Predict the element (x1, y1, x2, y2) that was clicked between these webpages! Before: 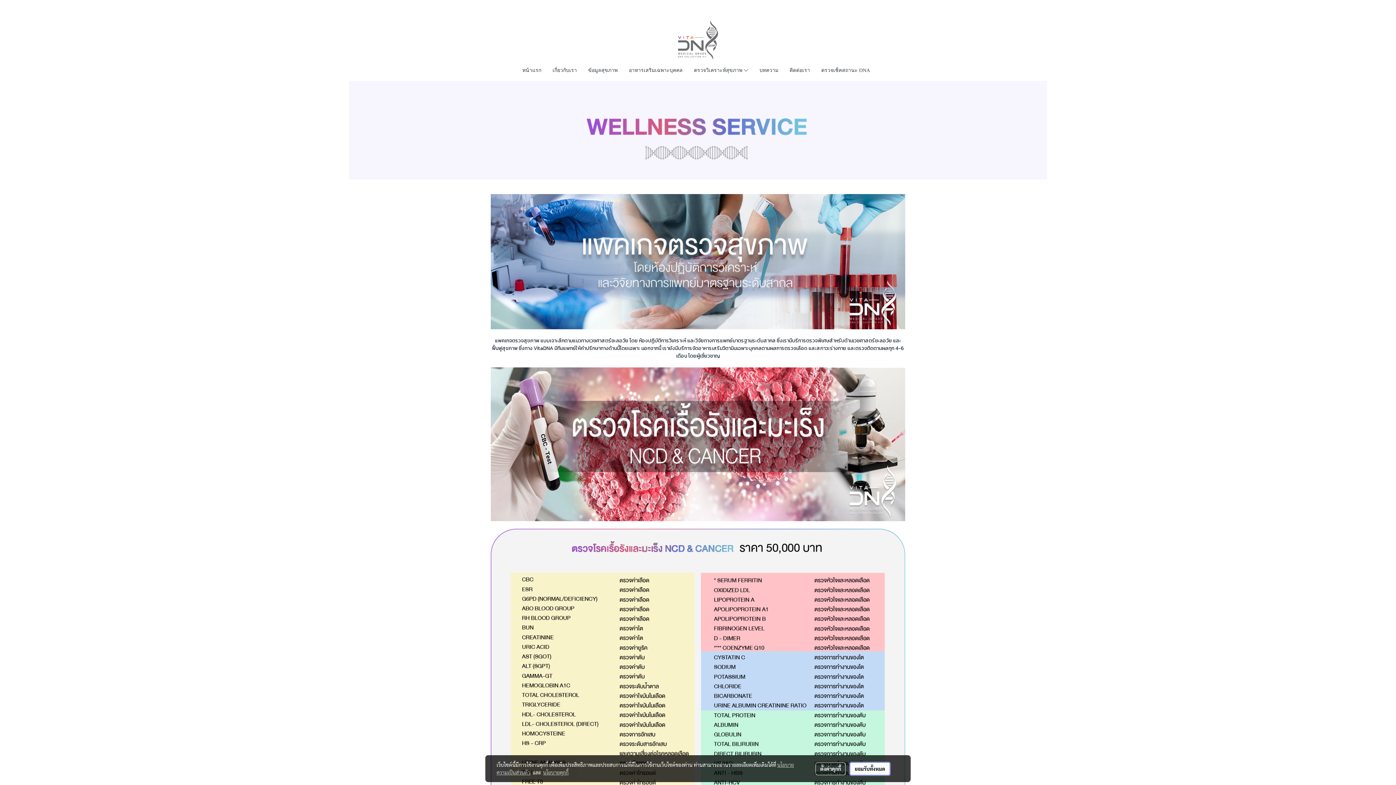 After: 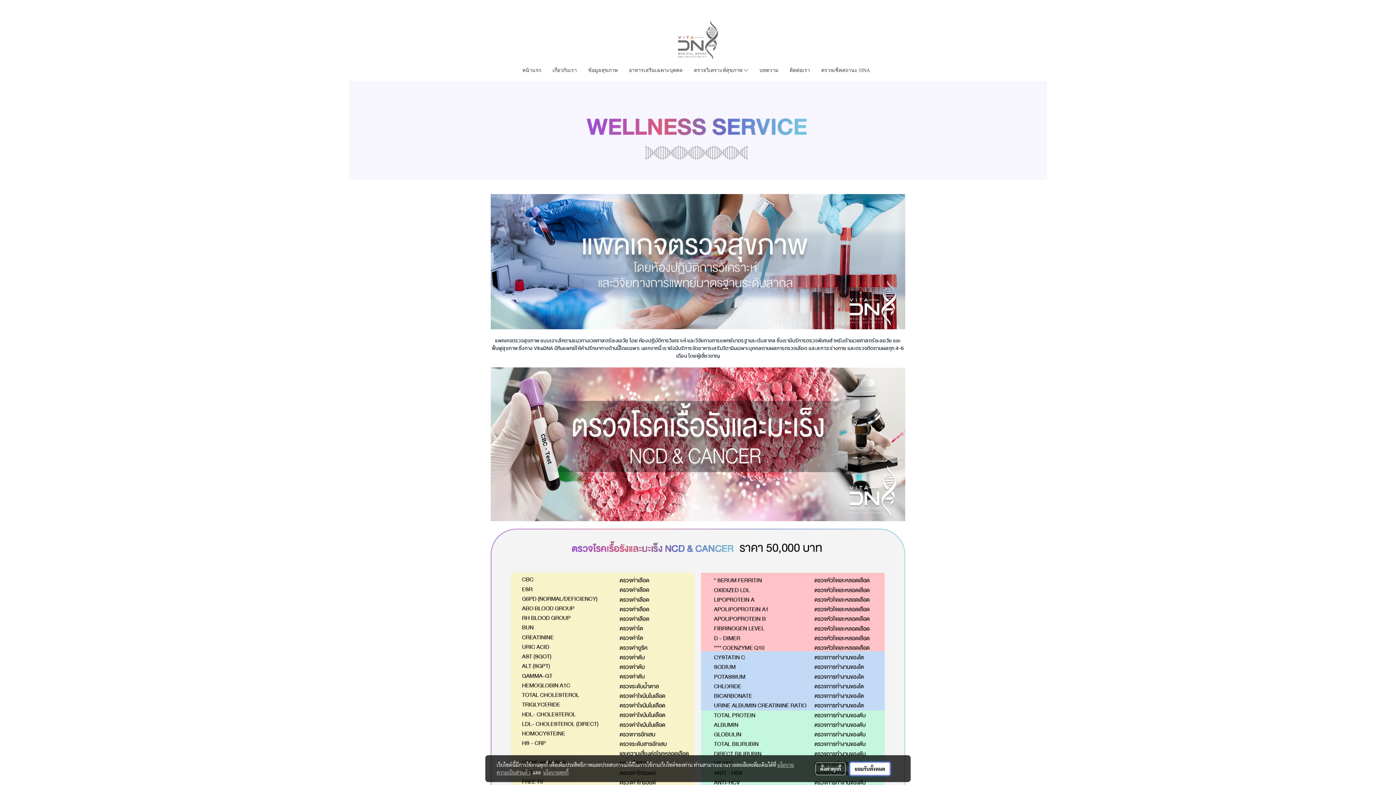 Action: bbox: (849, 762, 891, 776) label: ยอมรับทั้งหมด